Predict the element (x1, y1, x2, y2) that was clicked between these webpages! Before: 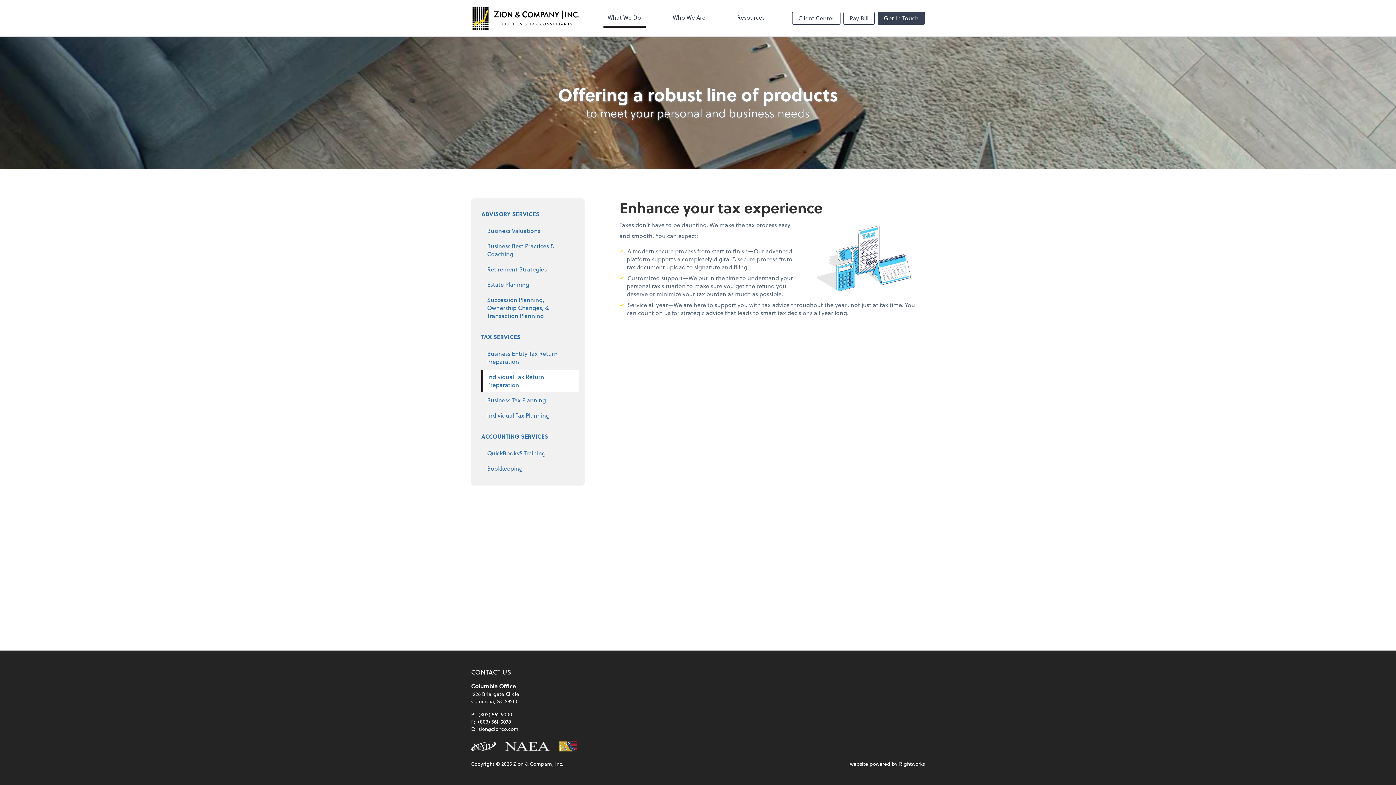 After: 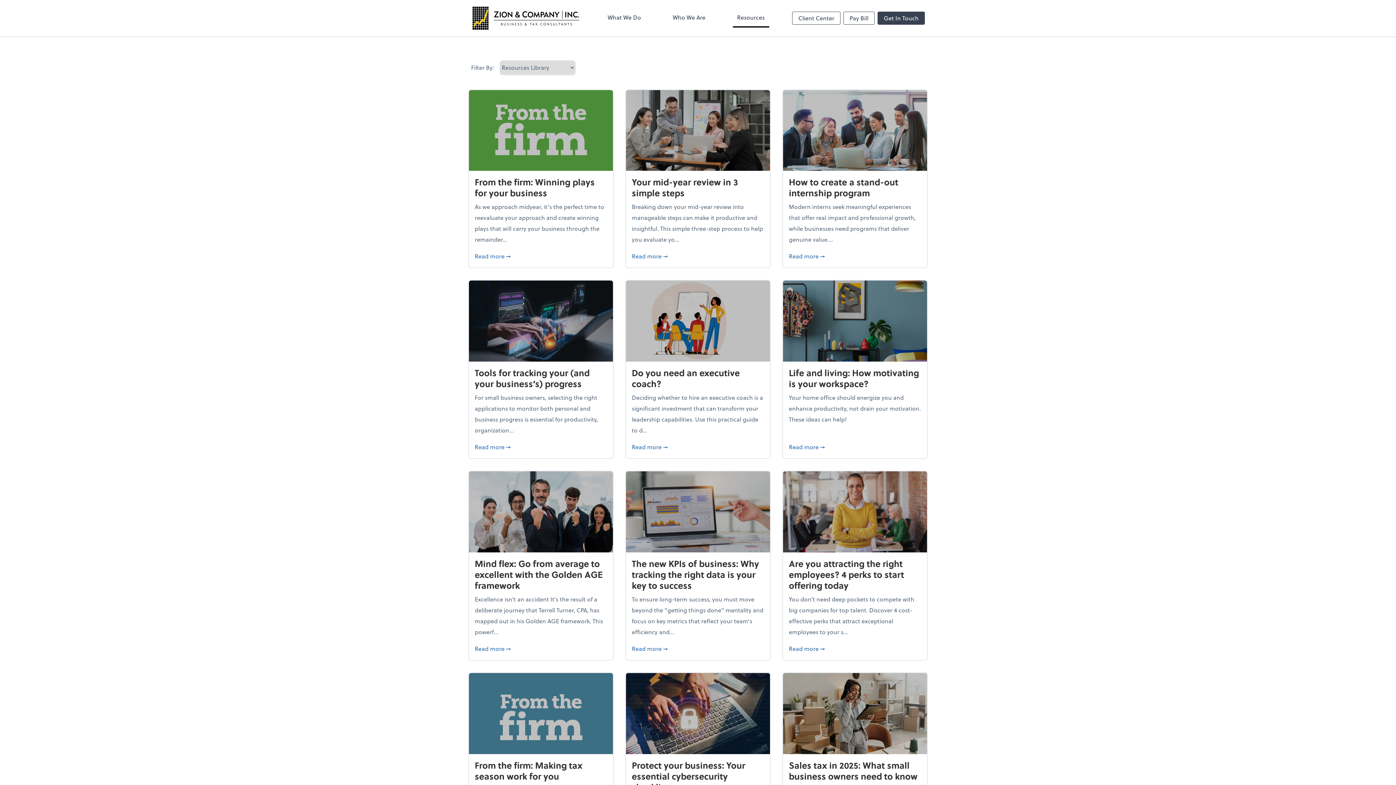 Action: label: Resources bbox: (732, 8, 769, 27)